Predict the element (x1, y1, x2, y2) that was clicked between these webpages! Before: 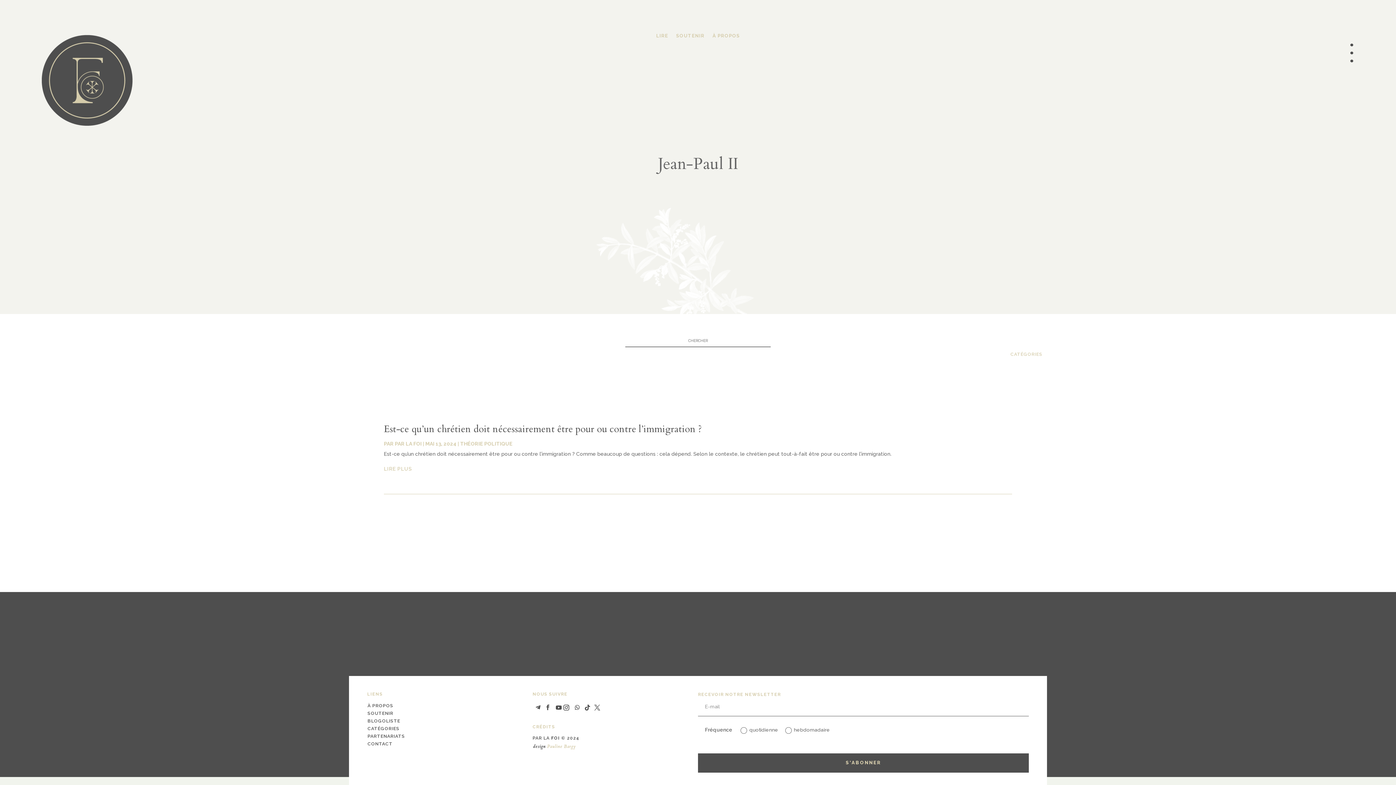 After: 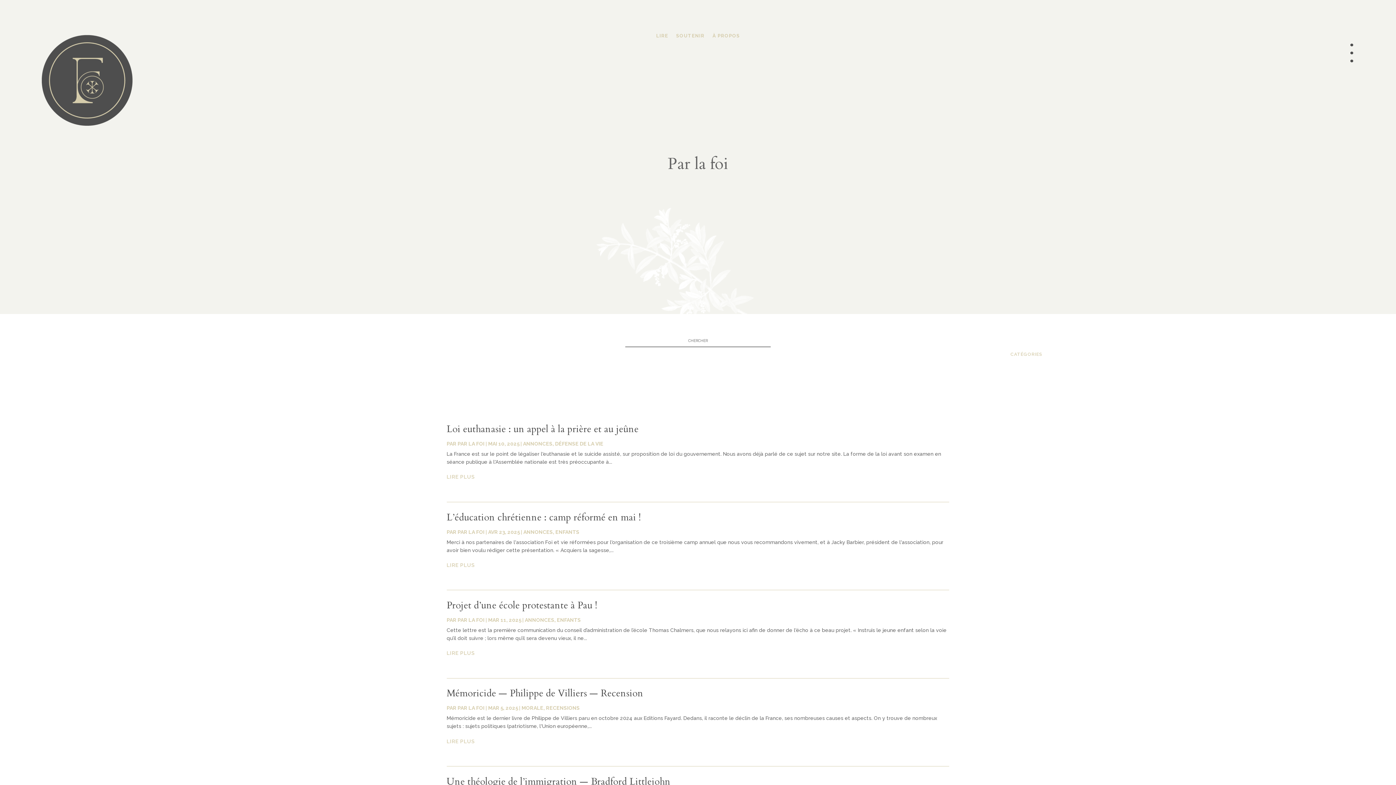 Action: bbox: (394, 441, 421, 447) label: PAR LA FOI